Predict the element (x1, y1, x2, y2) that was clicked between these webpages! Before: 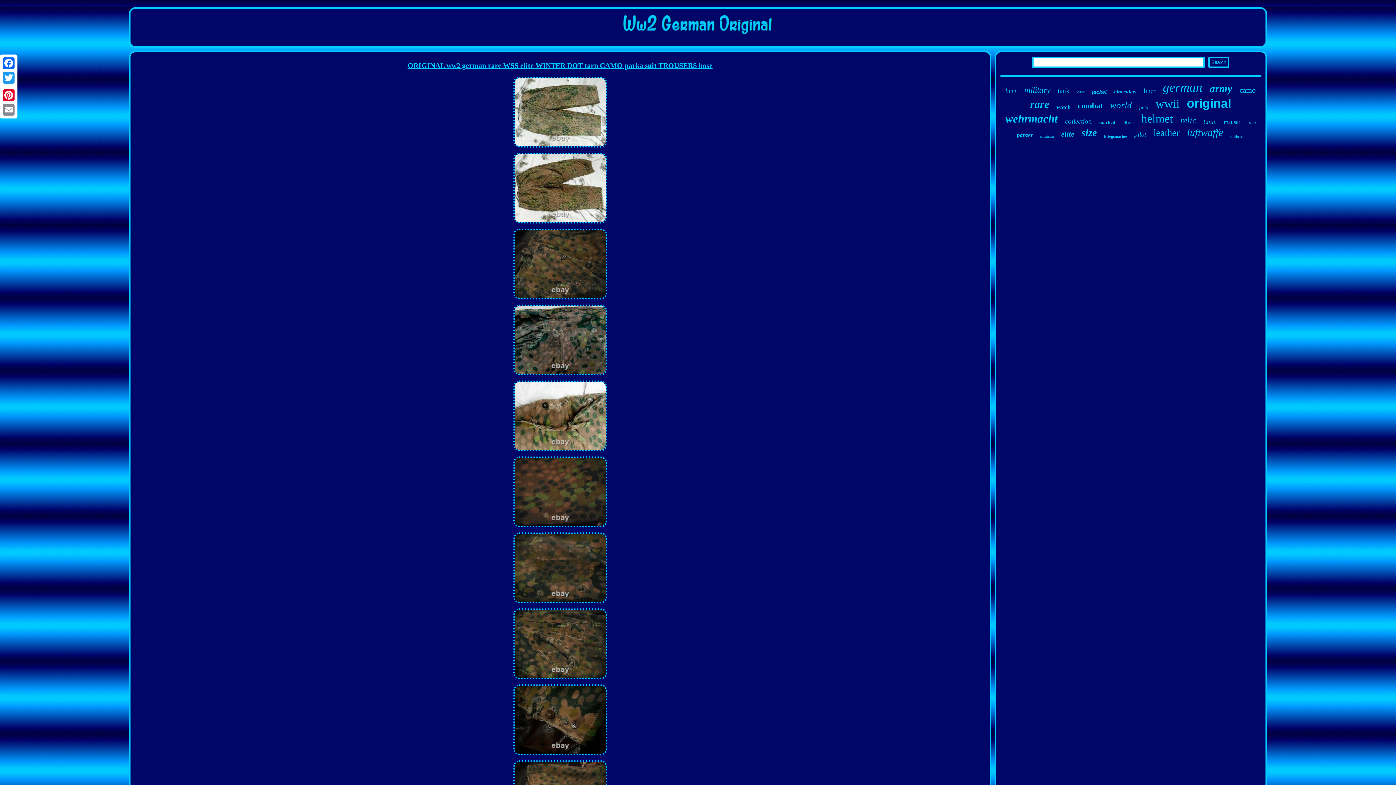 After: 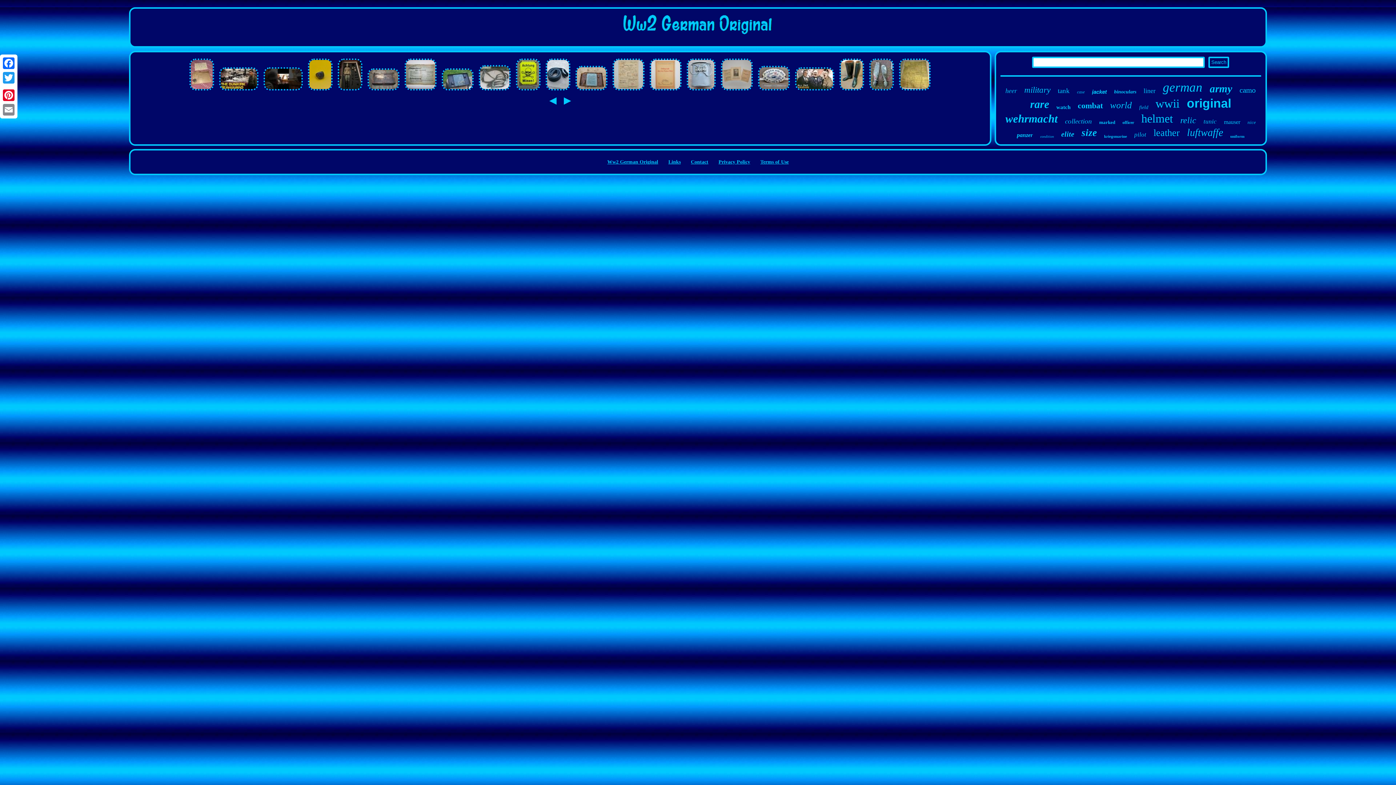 Action: bbox: (617, 36, 779, 41)